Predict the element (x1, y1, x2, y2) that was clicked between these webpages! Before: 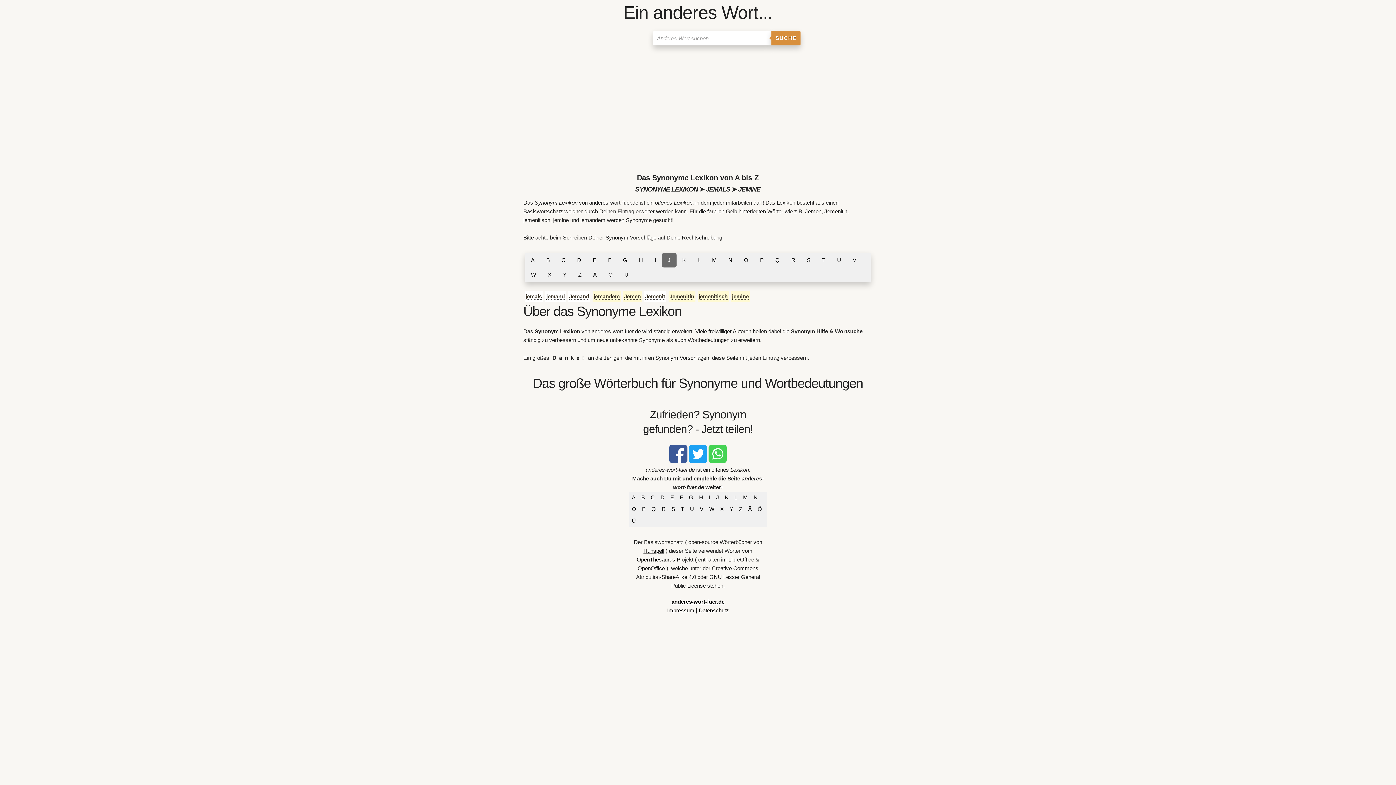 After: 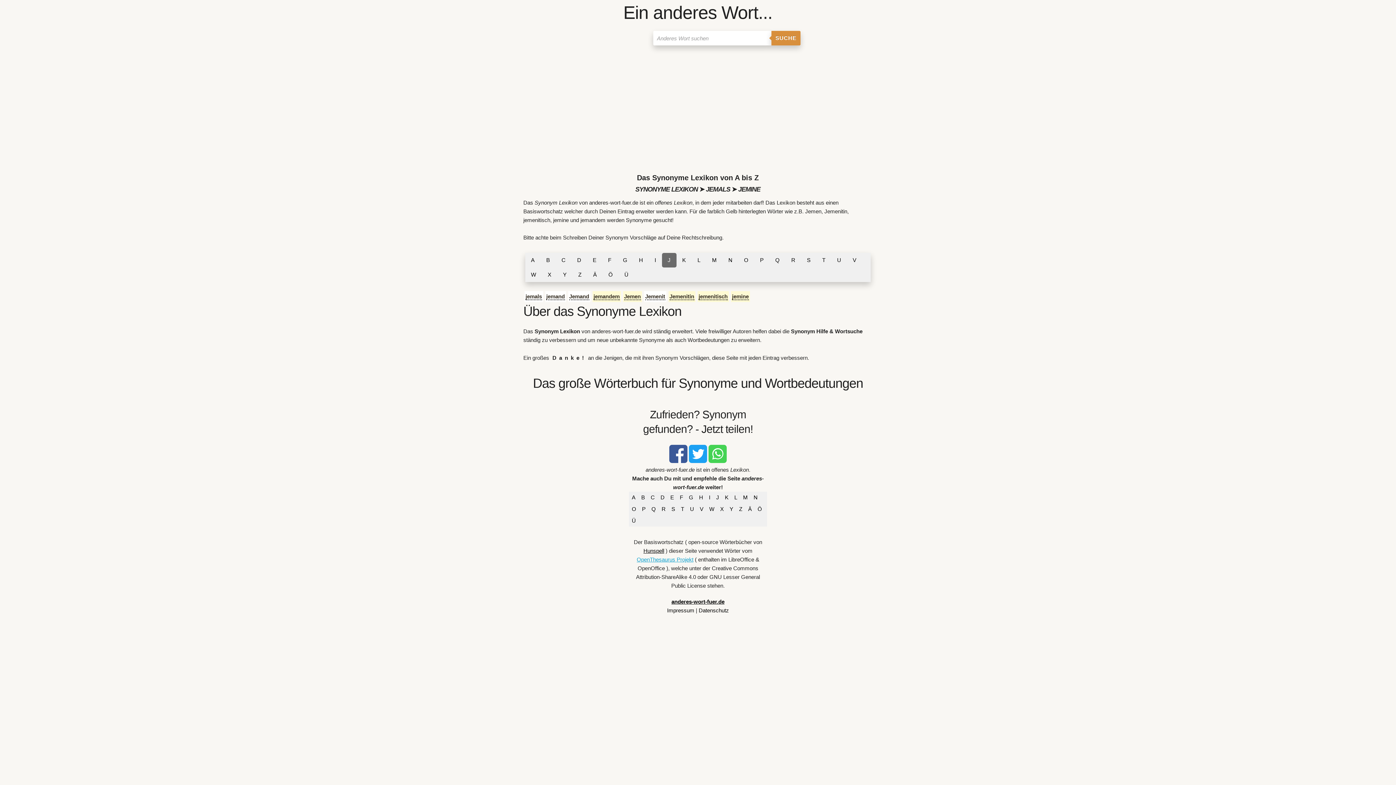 Action: bbox: (636, 556, 693, 562) label: OpenThesaurus Projekt